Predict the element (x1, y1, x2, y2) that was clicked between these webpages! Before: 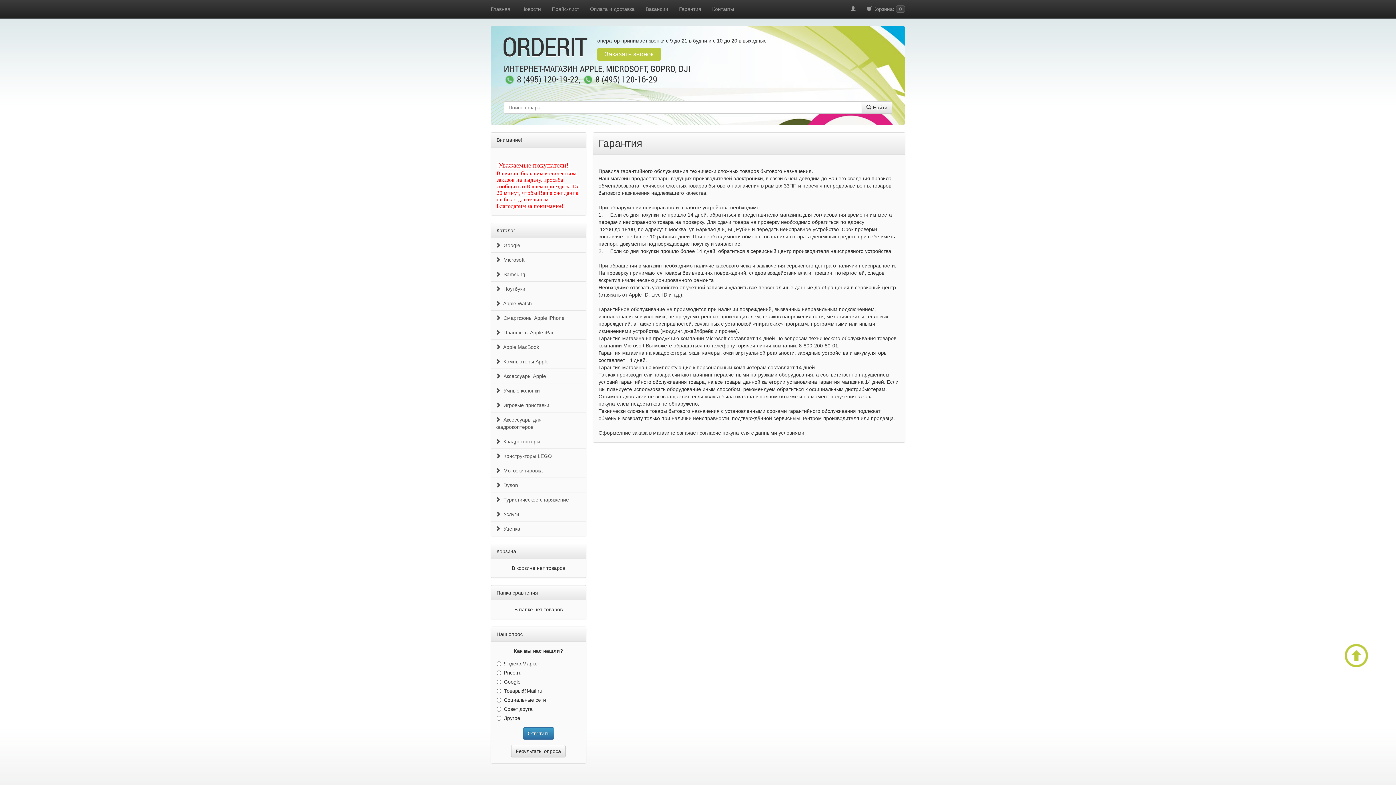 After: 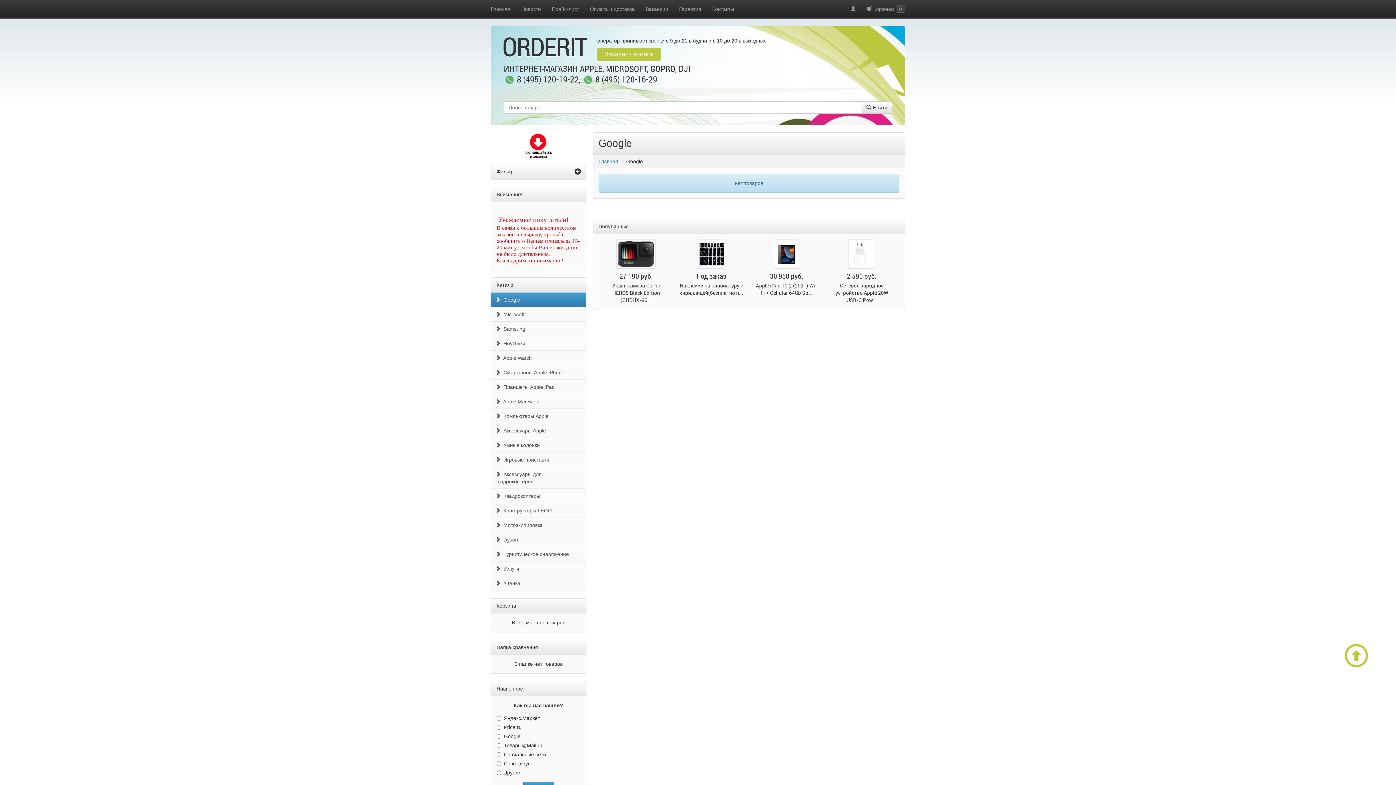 Action: label:   Google bbox: (491, 238, 586, 252)